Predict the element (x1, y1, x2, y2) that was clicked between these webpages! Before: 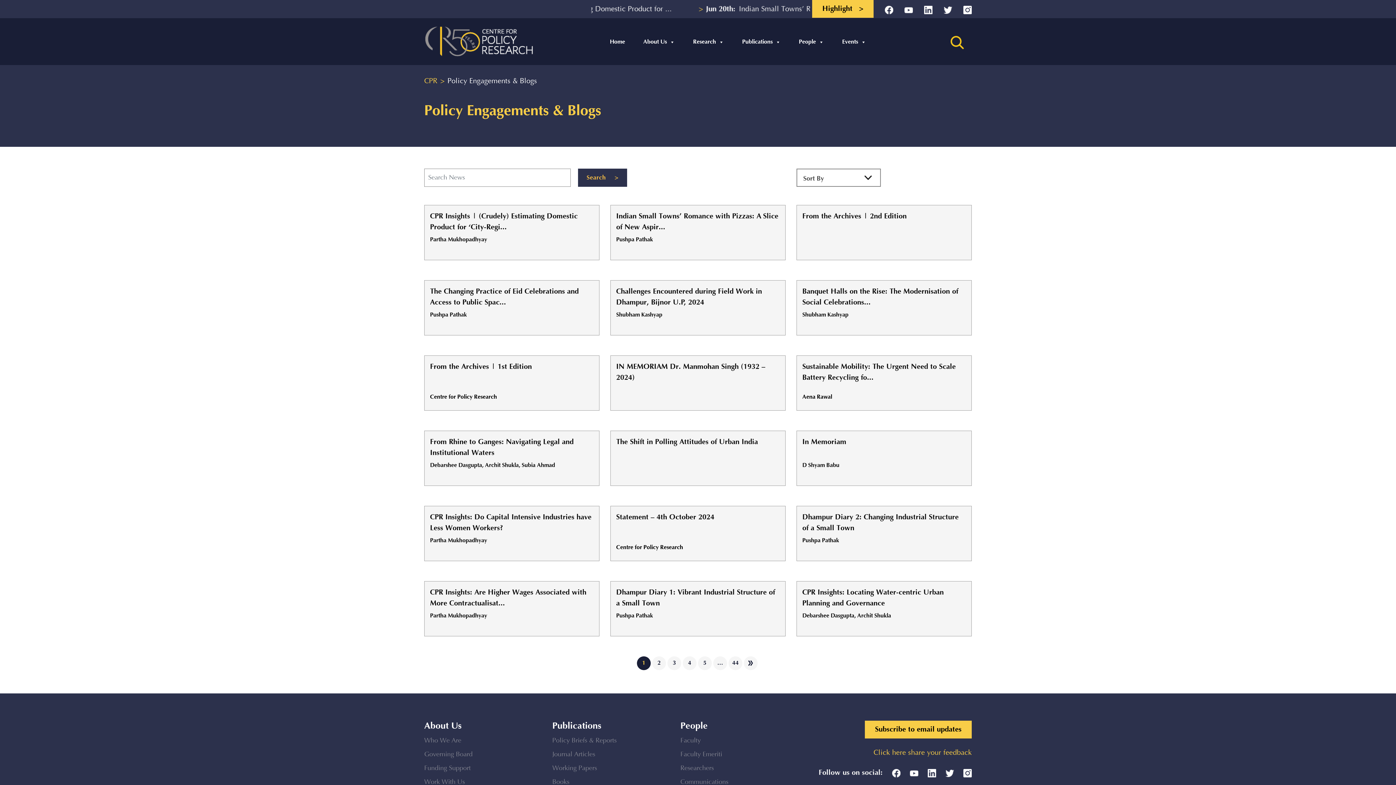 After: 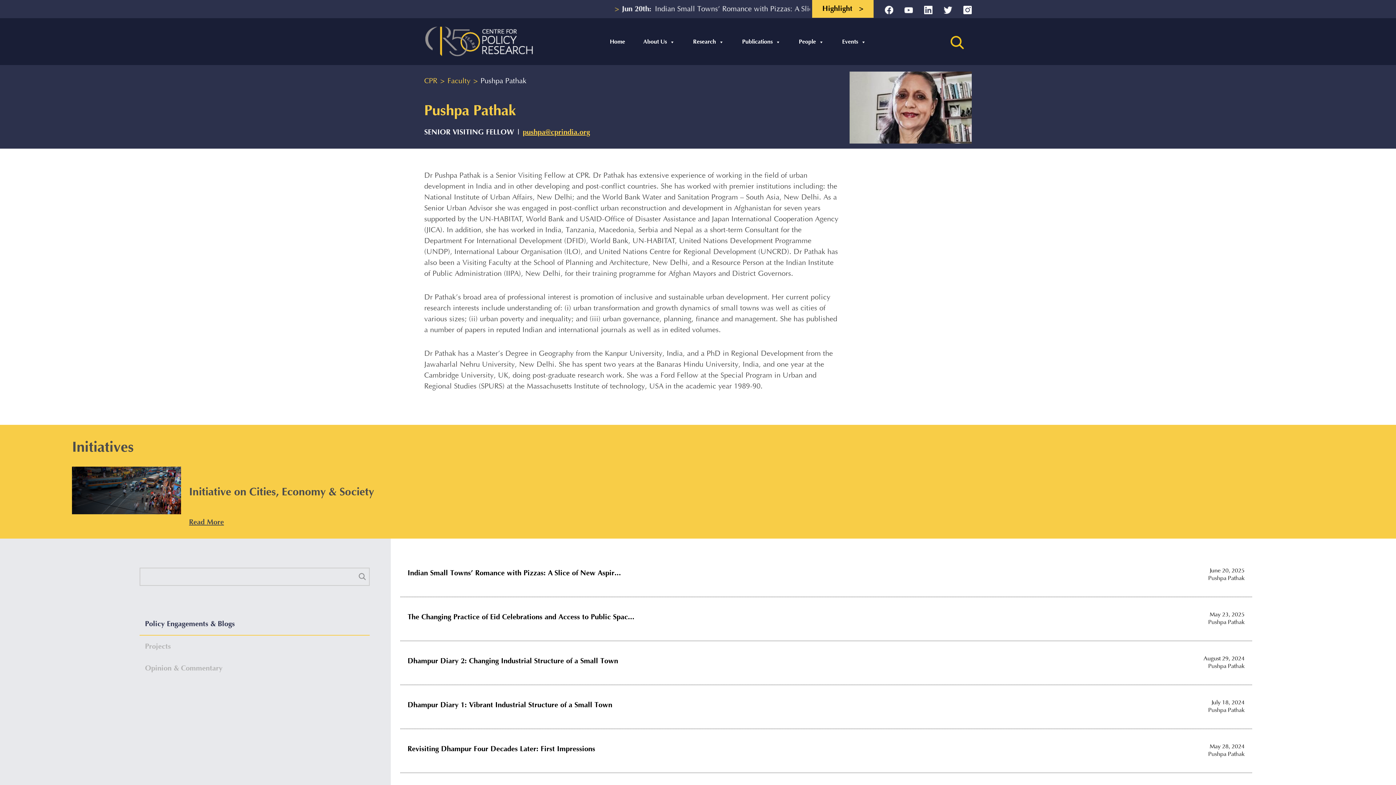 Action: label: Pushpa Pathak bbox: (430, 311, 466, 318)